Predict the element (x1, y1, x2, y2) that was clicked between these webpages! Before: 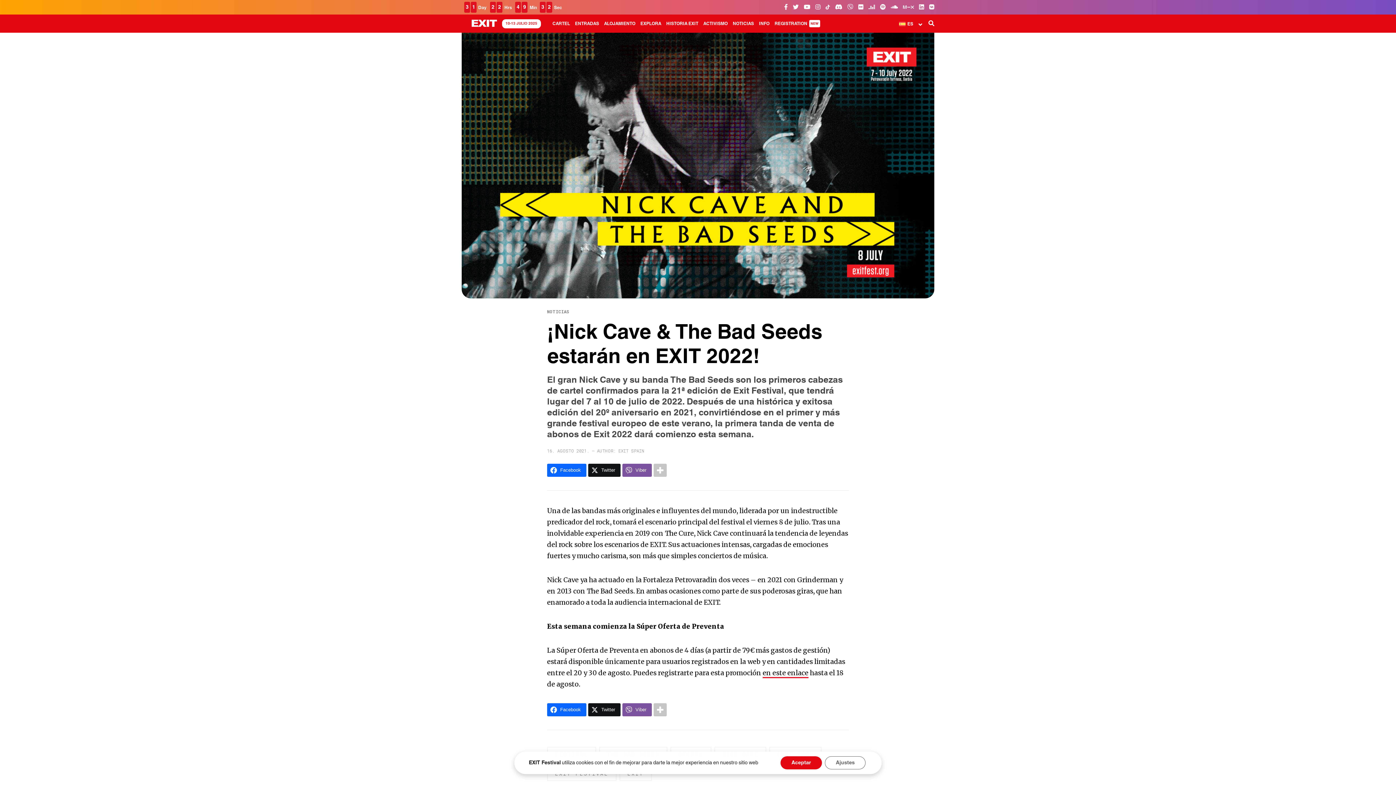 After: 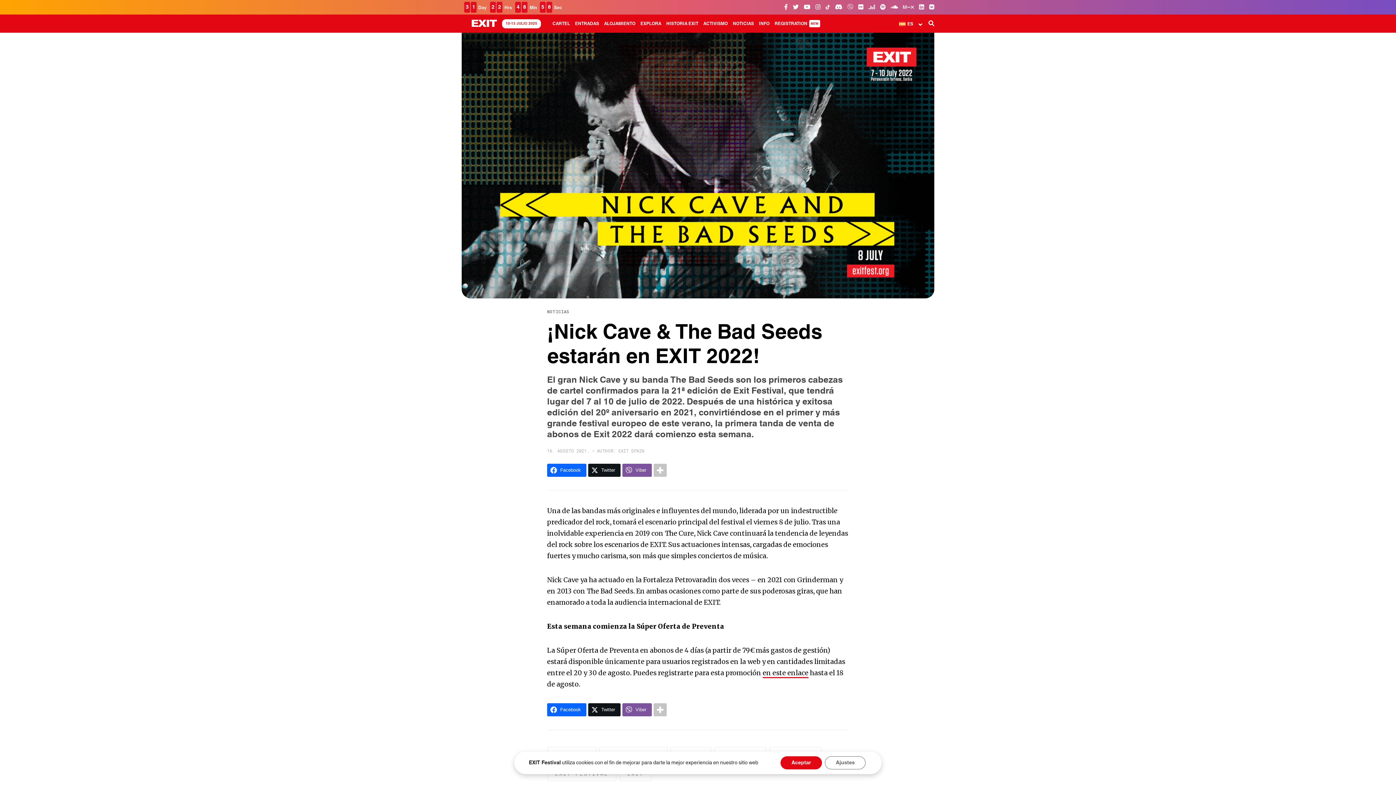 Action: bbox: (847, 3, 853, 10)